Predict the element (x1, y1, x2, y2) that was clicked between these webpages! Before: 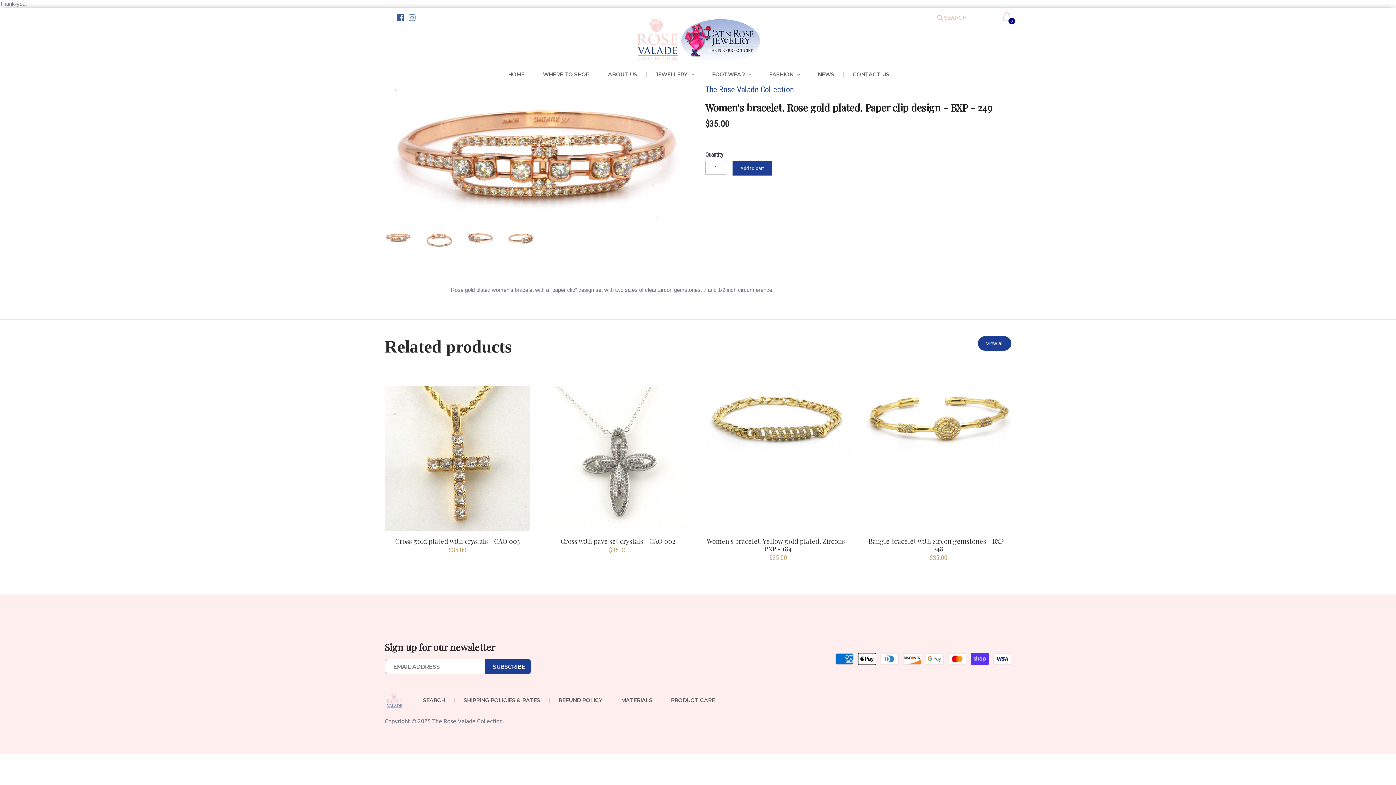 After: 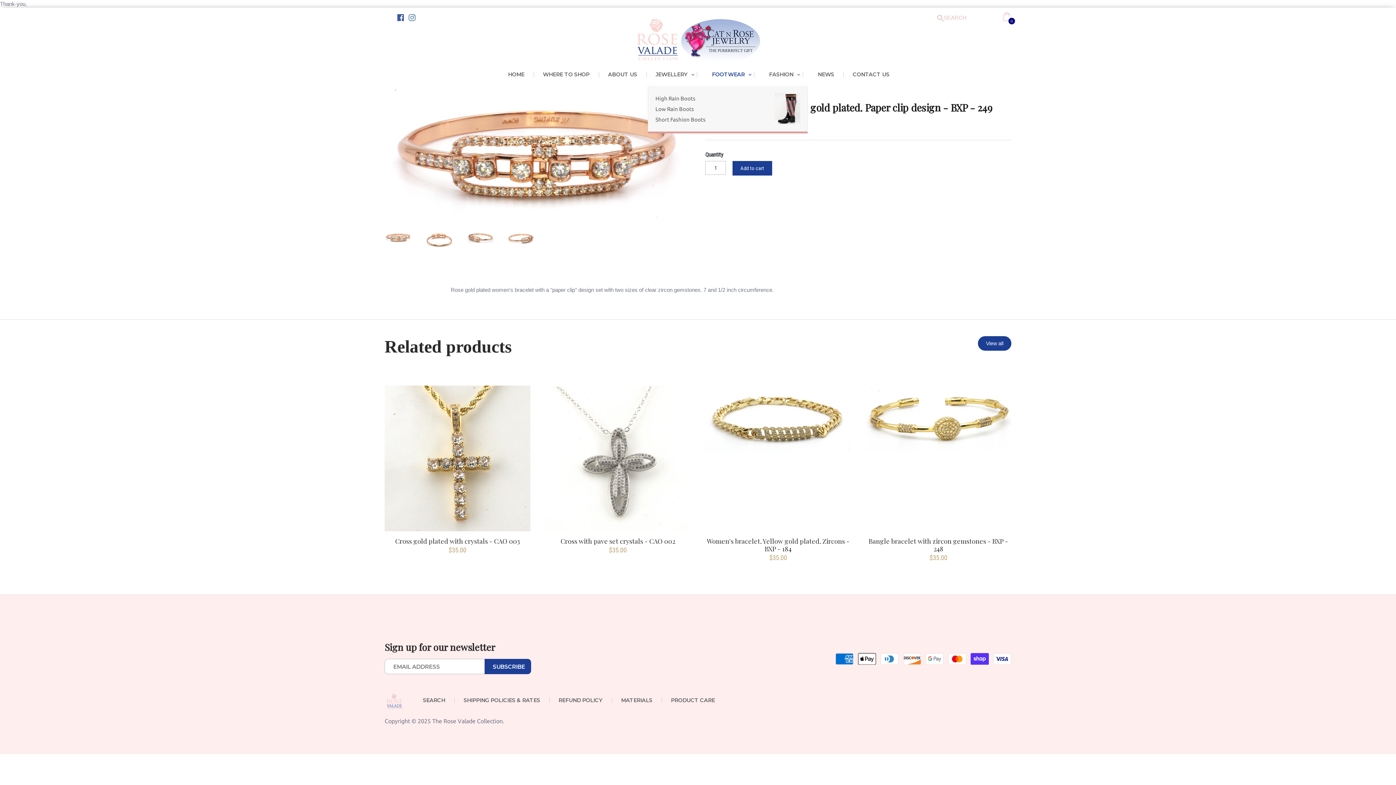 Action: label: FOOTWEAR bbox: (703, 72, 754, 77)